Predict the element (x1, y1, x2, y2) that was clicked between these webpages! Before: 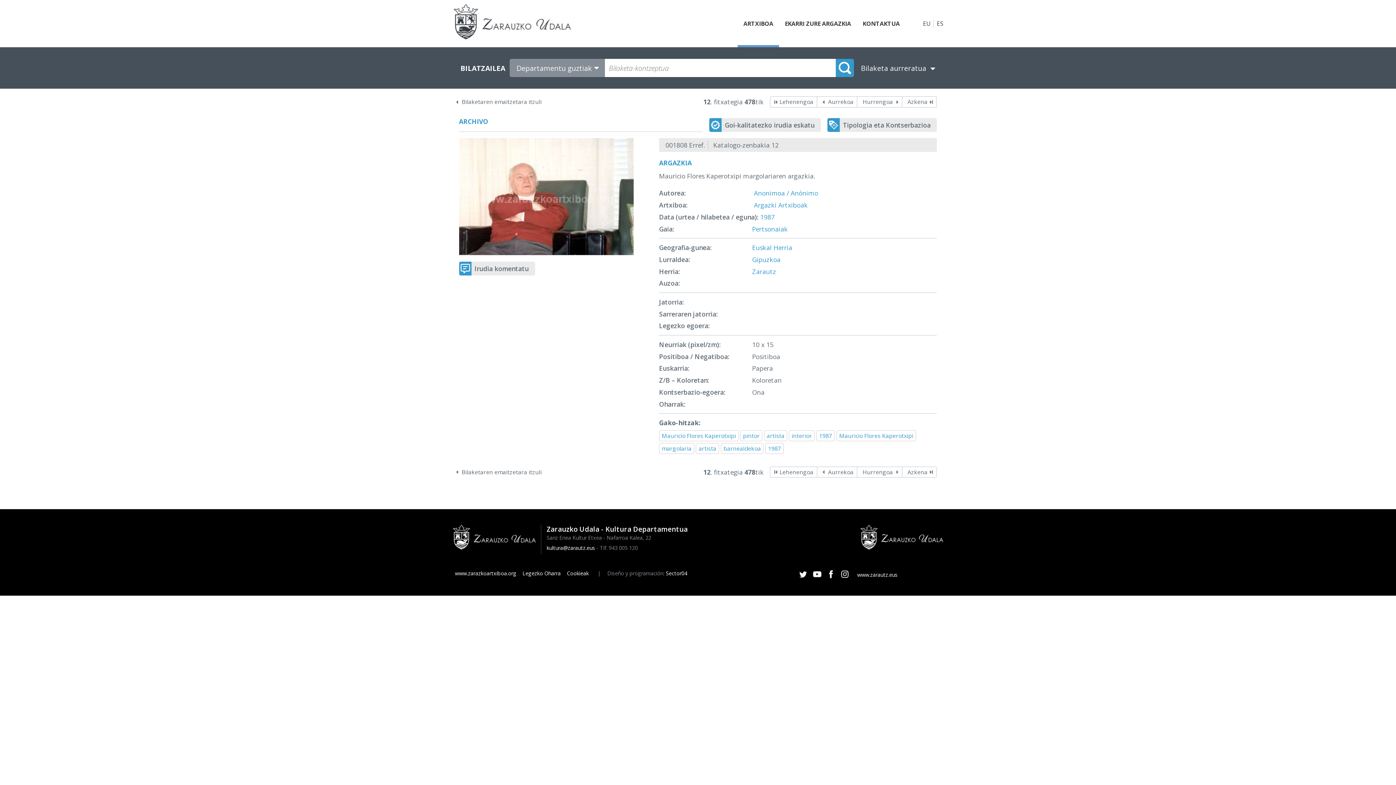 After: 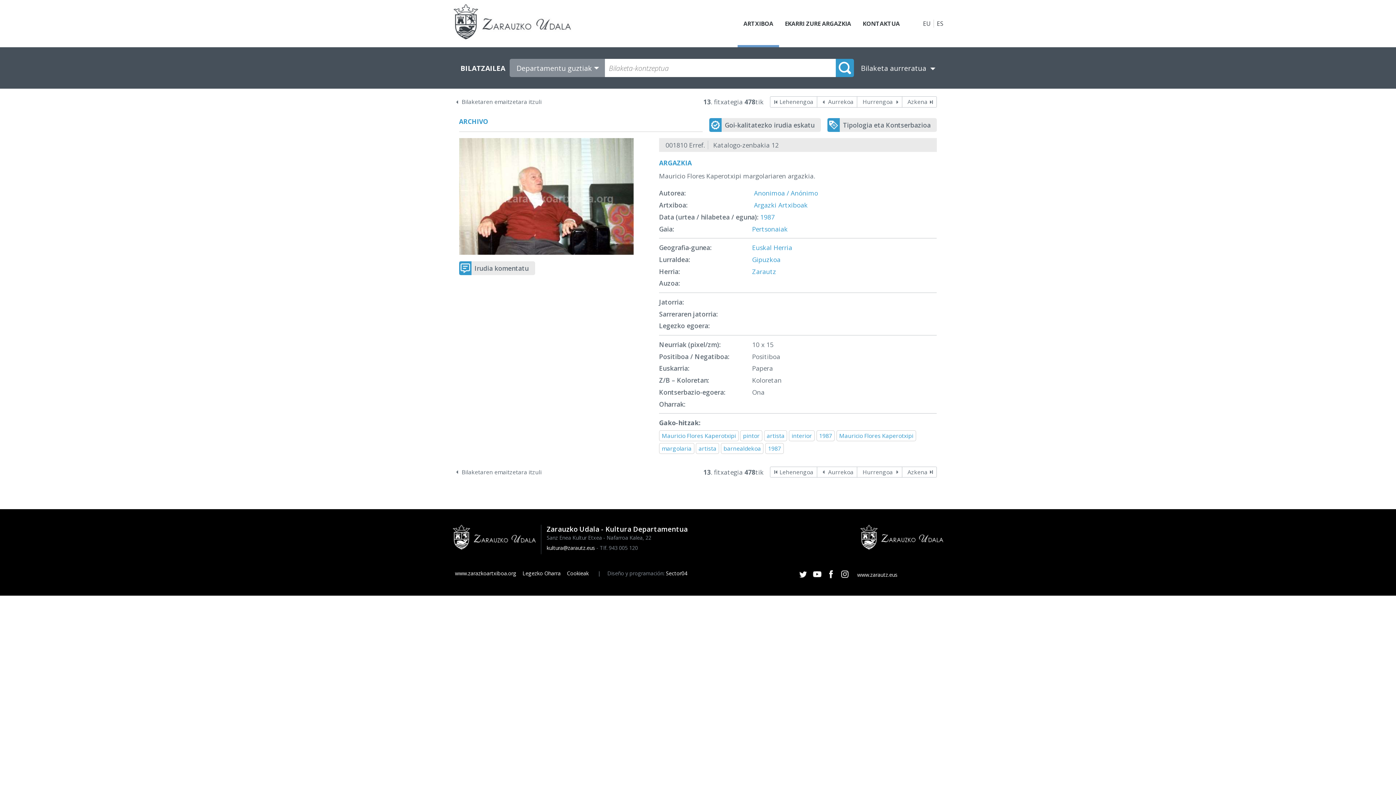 Action: label: Hurrengoa bbox: (859, 96, 902, 107)